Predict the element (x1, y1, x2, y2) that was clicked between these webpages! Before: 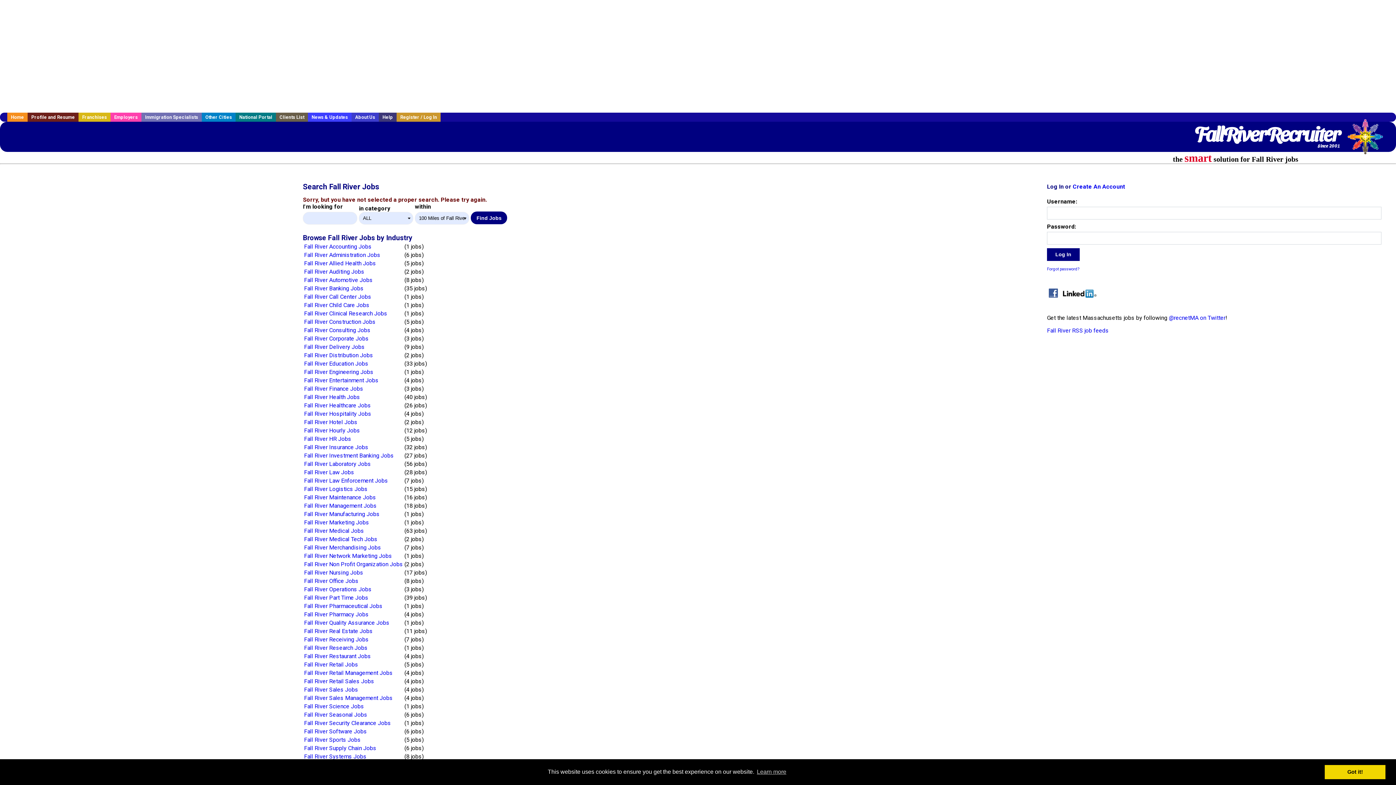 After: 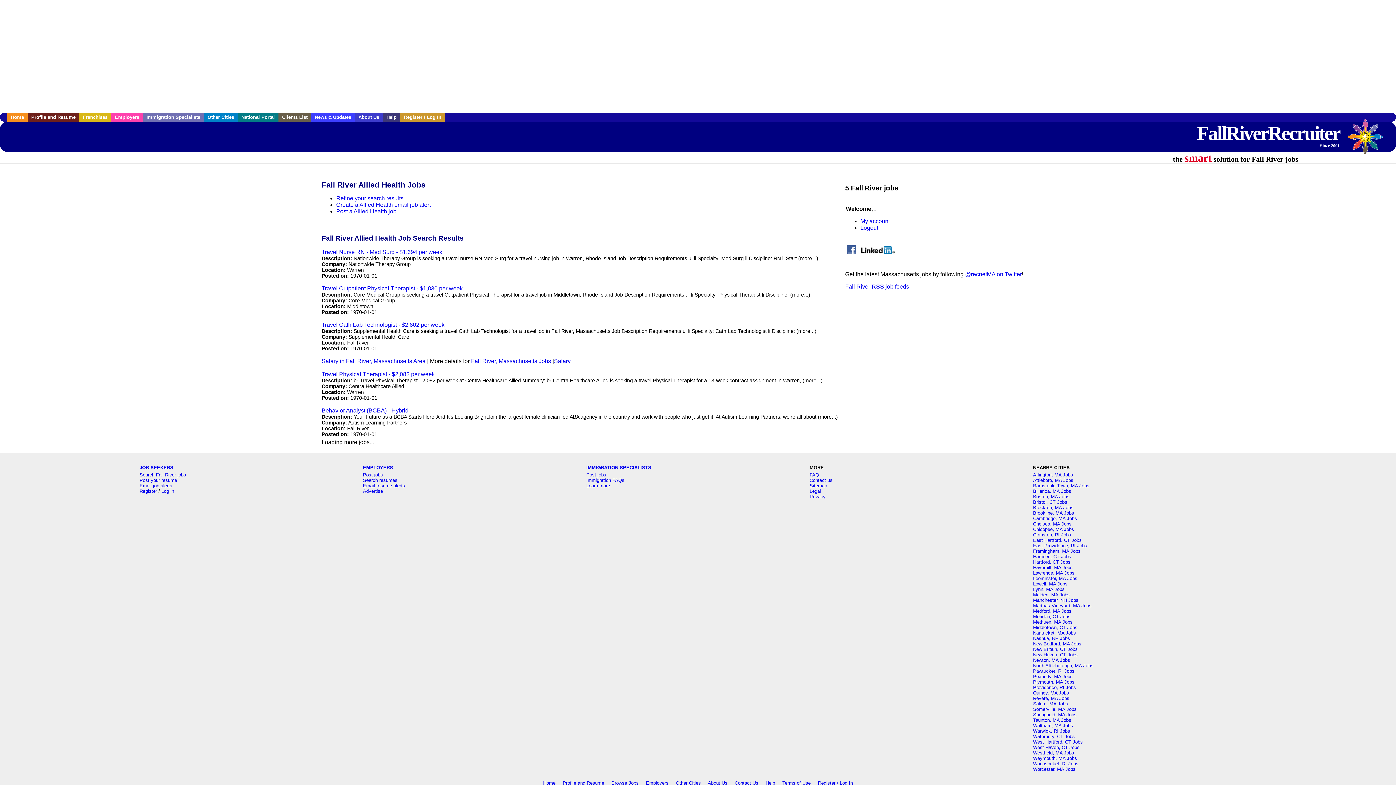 Action: label: Fall River Allied Health Jobs bbox: (304, 259, 376, 266)